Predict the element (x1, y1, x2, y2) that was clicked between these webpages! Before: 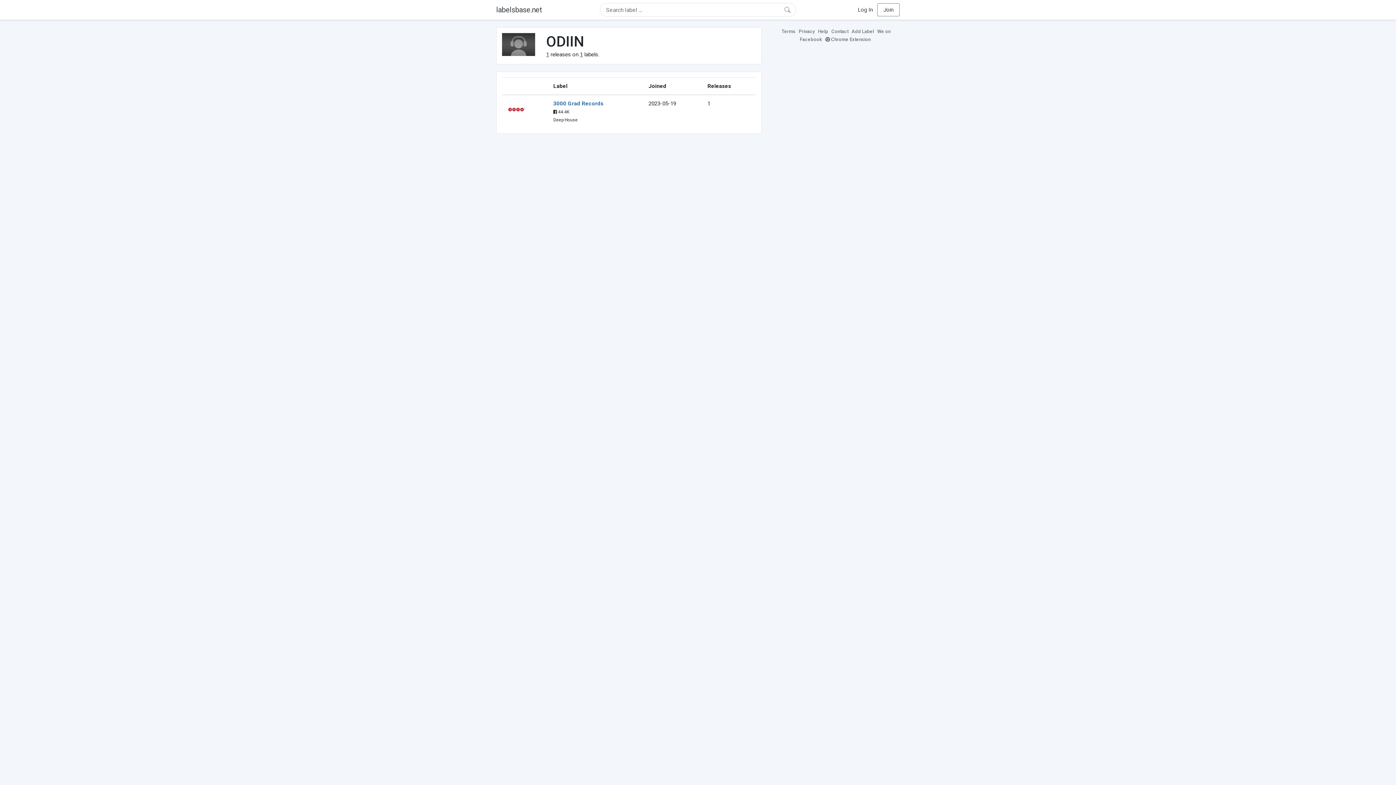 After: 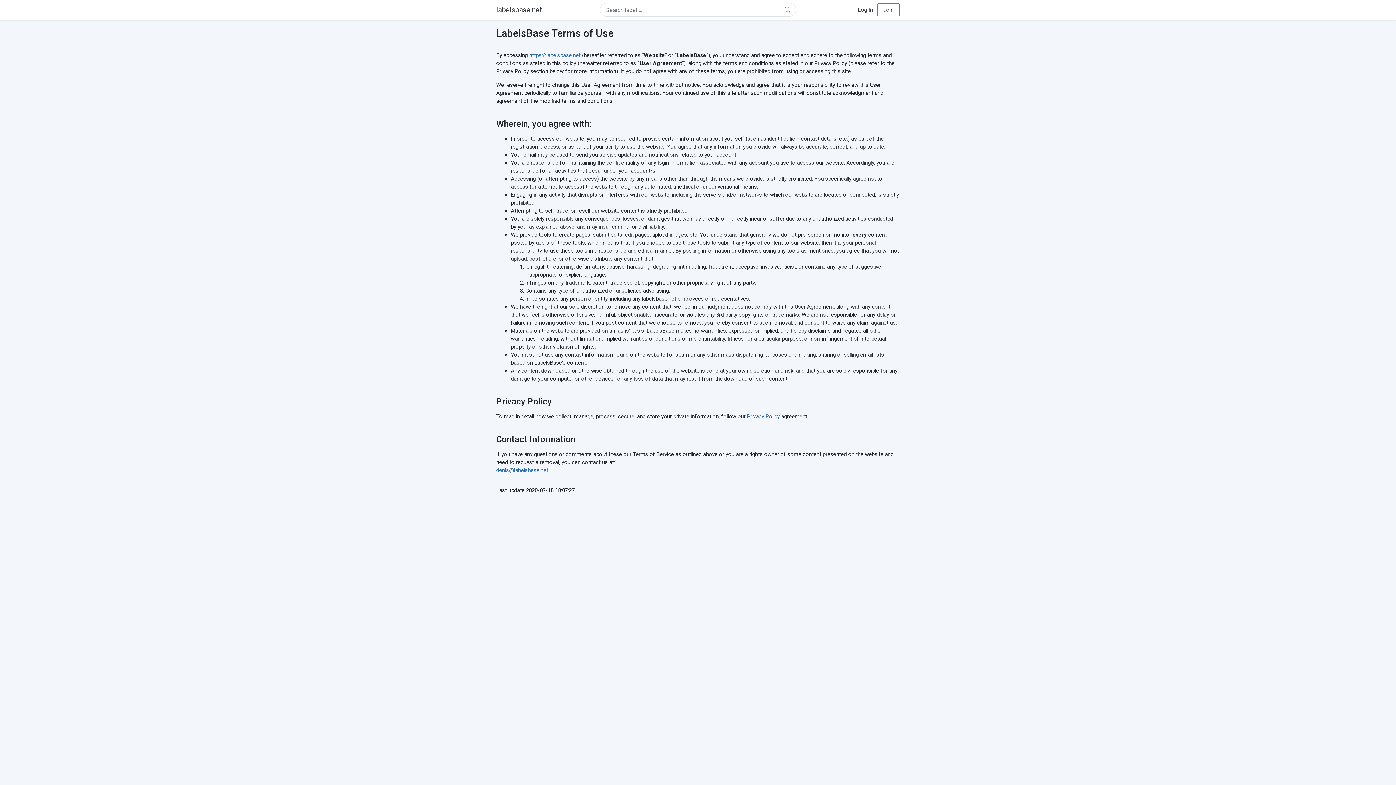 Action: bbox: (781, 28, 797, 34) label: Terms